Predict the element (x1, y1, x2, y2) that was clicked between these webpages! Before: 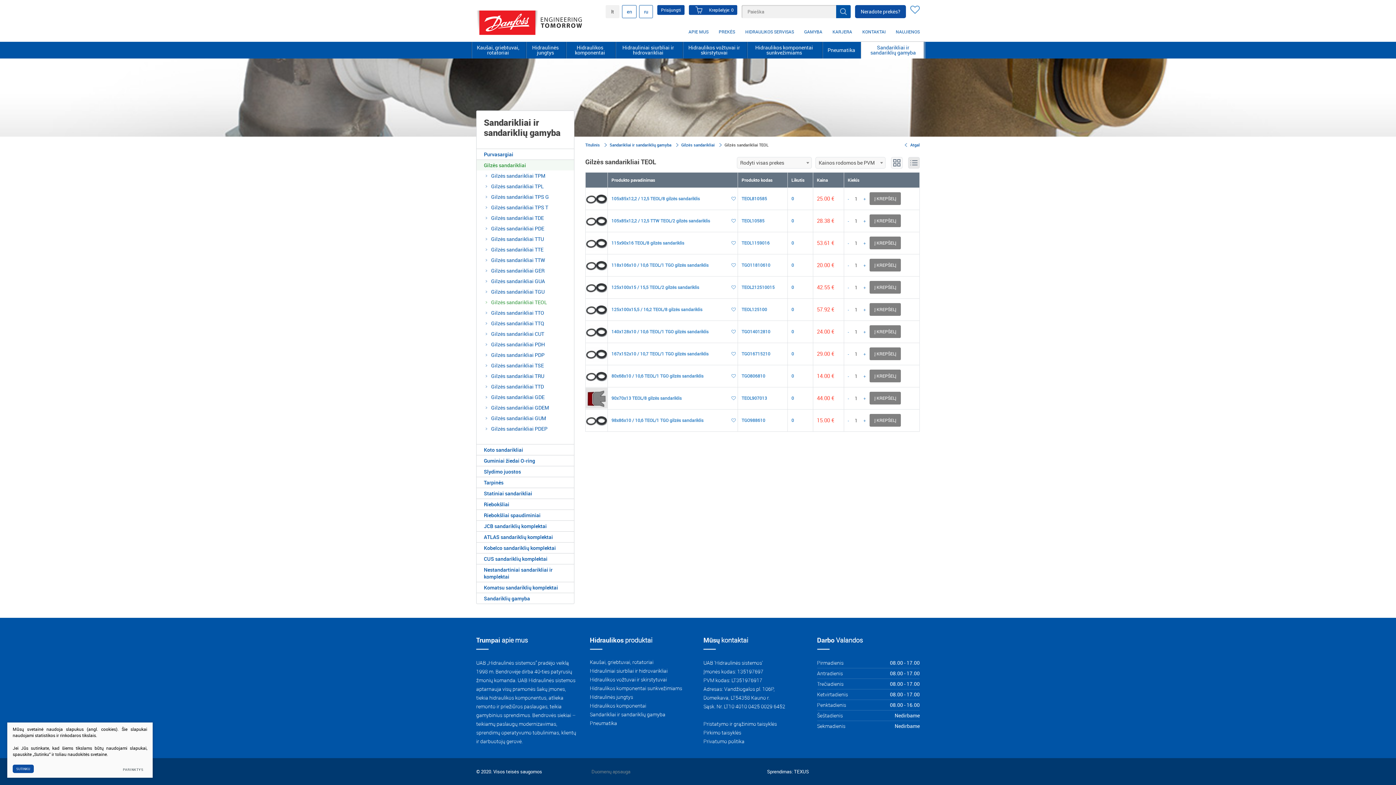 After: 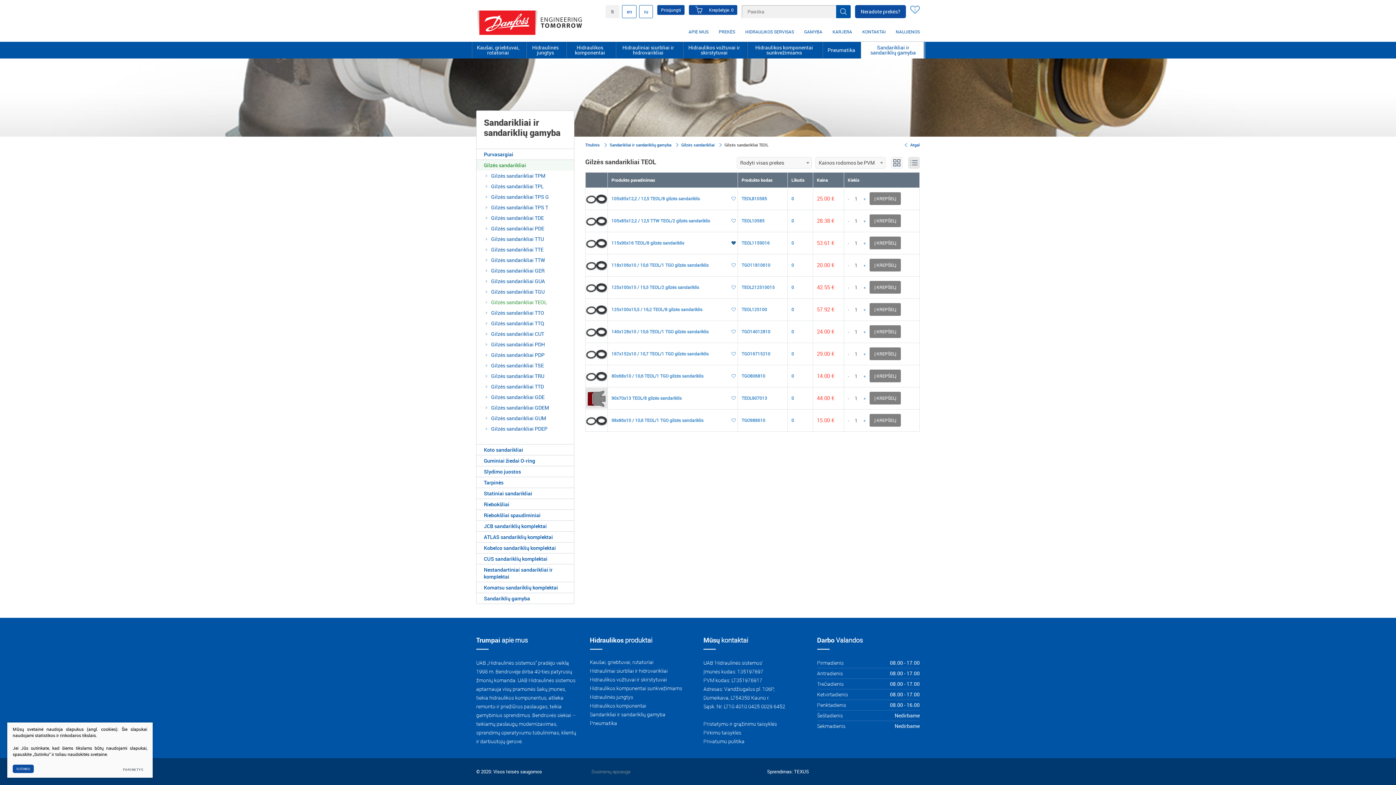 Action: bbox: (731, 232, 736, 254)